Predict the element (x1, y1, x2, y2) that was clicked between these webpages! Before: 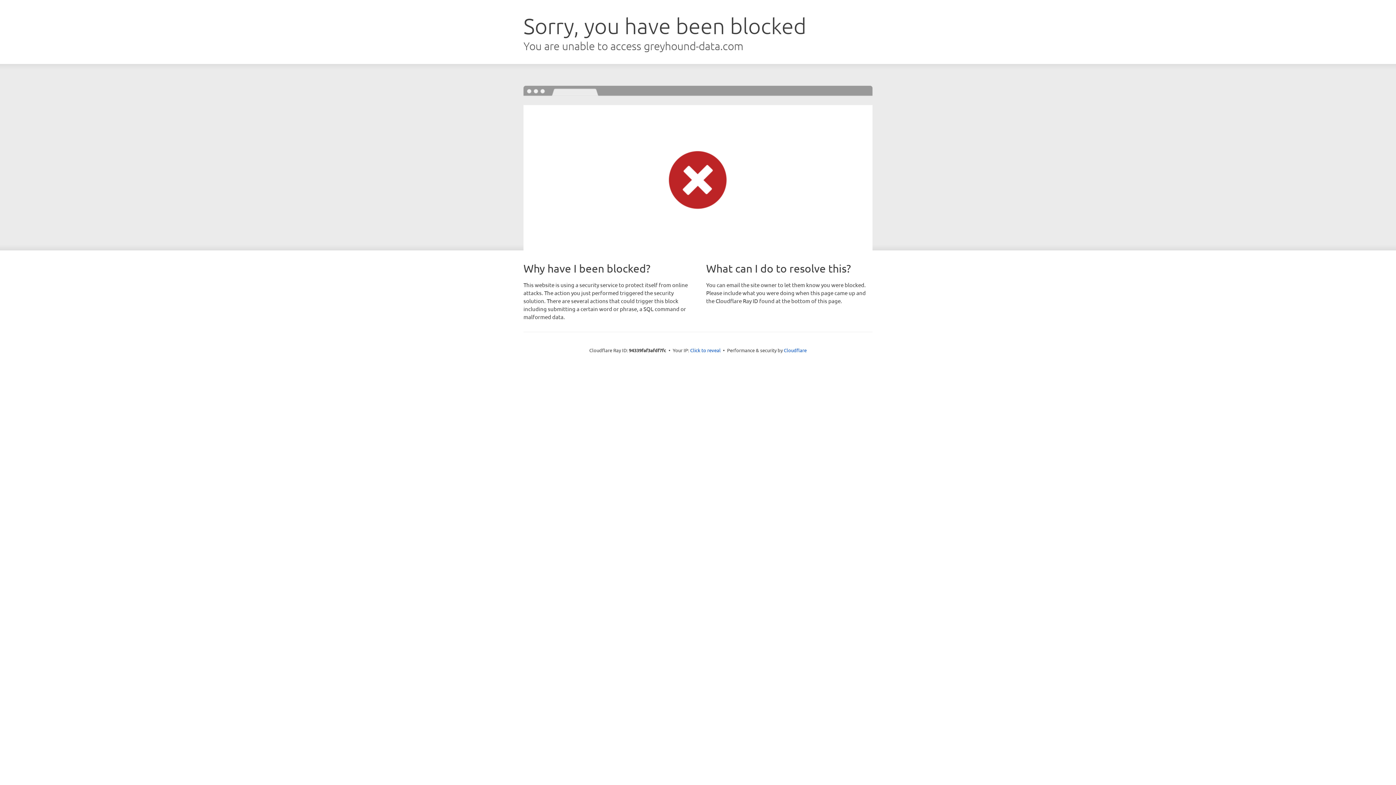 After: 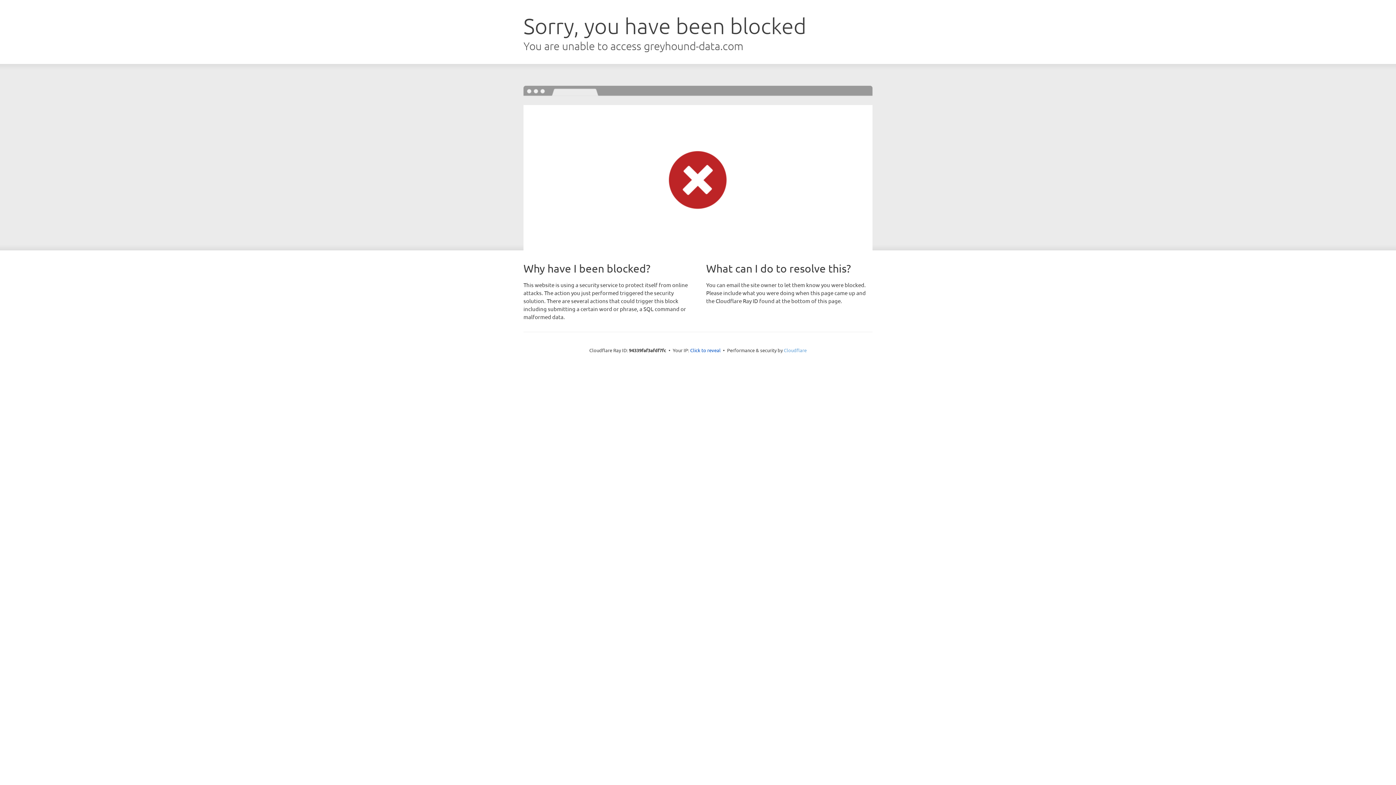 Action: label: Cloudflare bbox: (784, 347, 806, 353)